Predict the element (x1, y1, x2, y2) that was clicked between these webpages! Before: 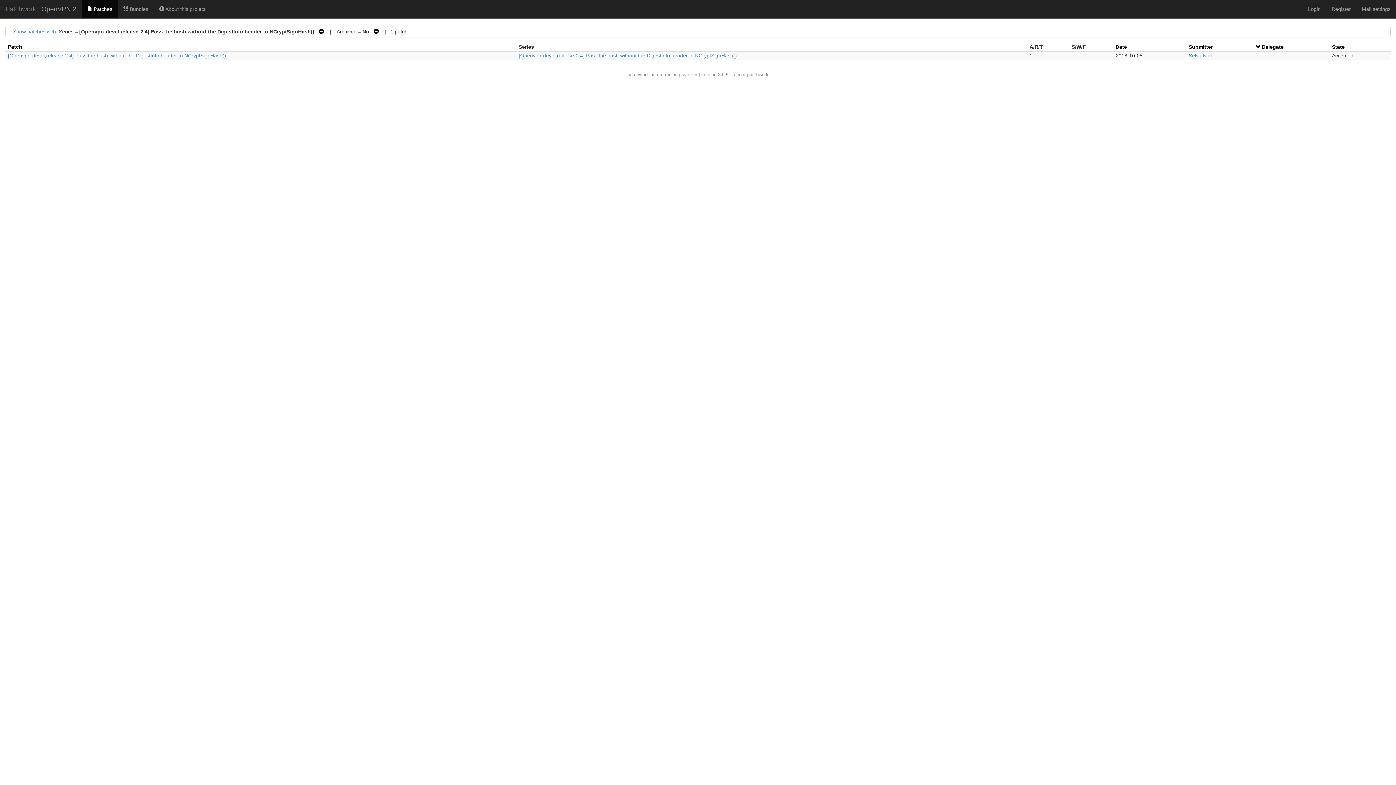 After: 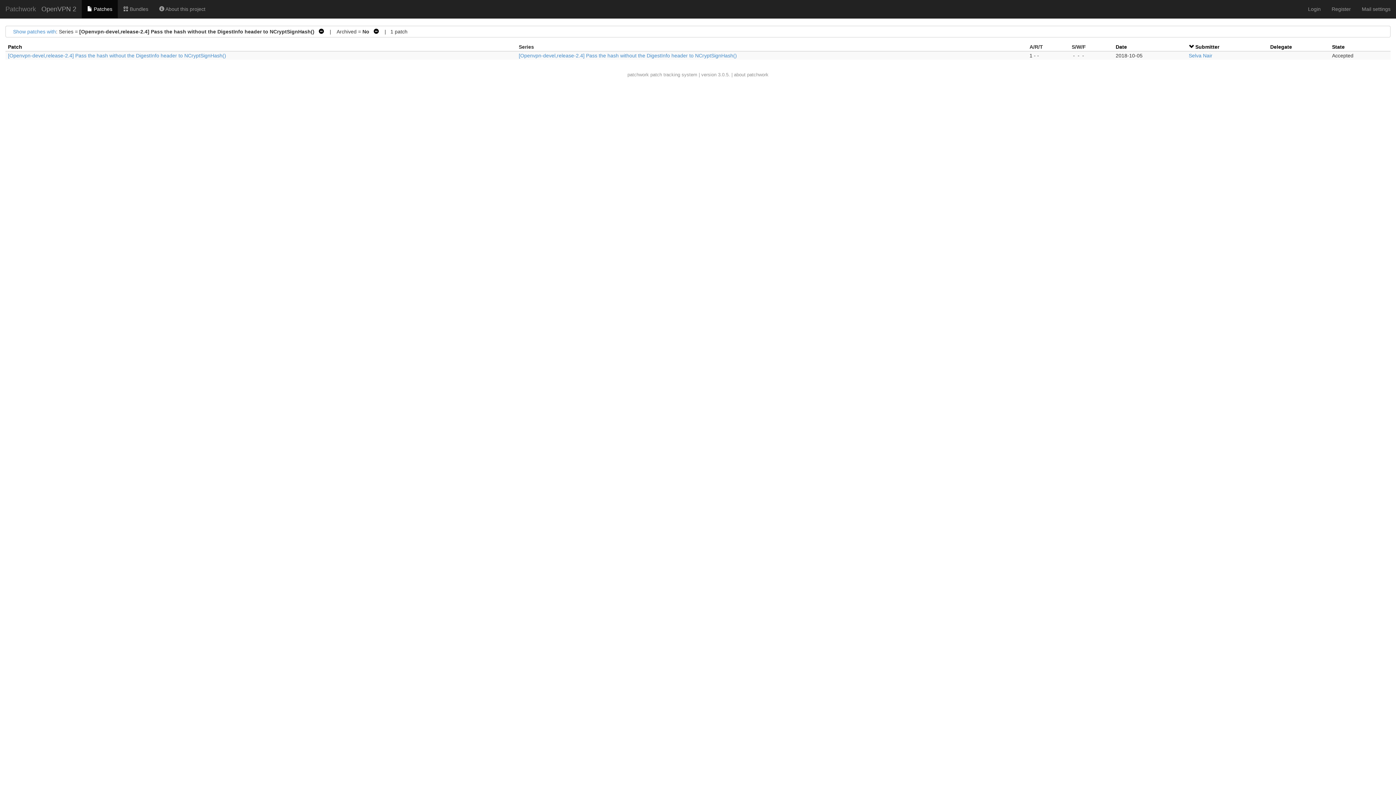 Action: bbox: (1189, 44, 1213, 49) label: Submitter